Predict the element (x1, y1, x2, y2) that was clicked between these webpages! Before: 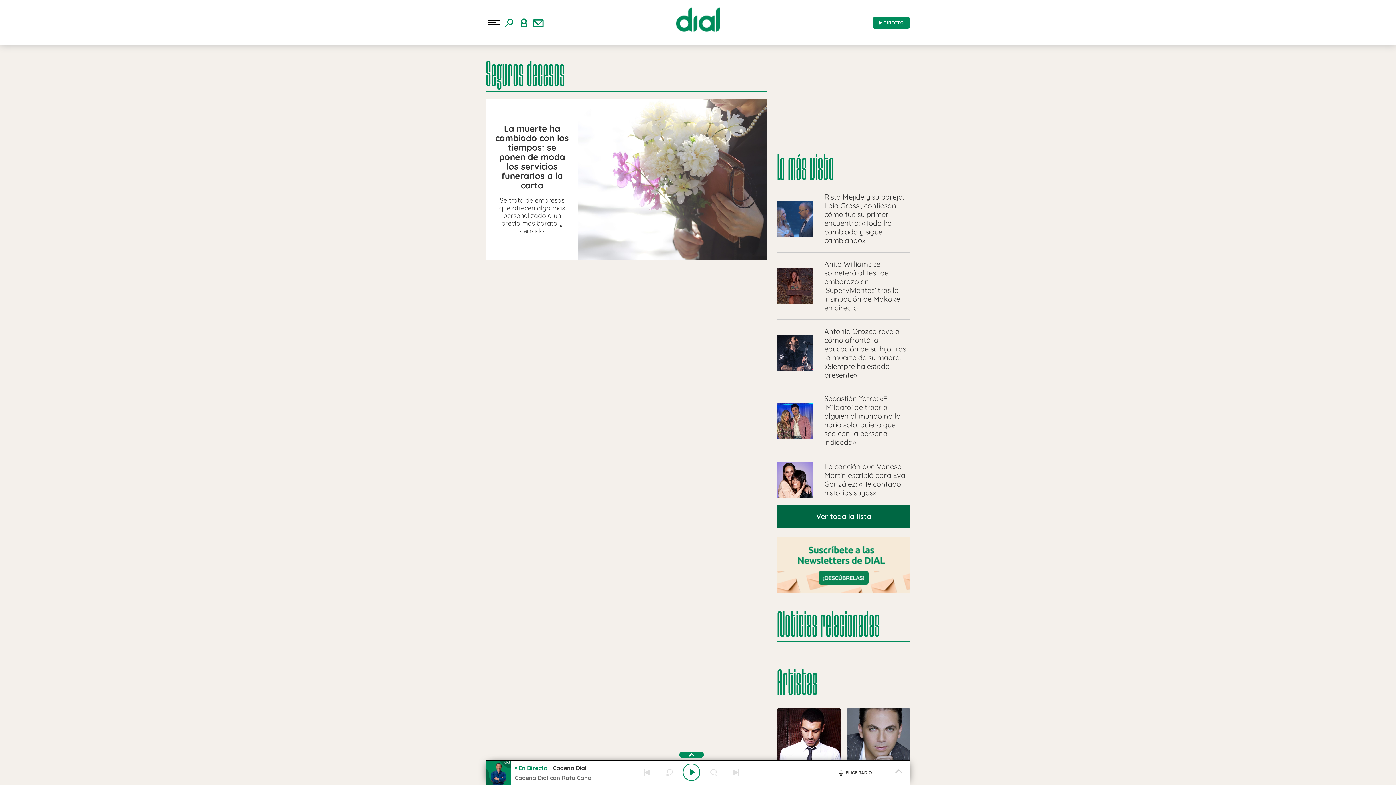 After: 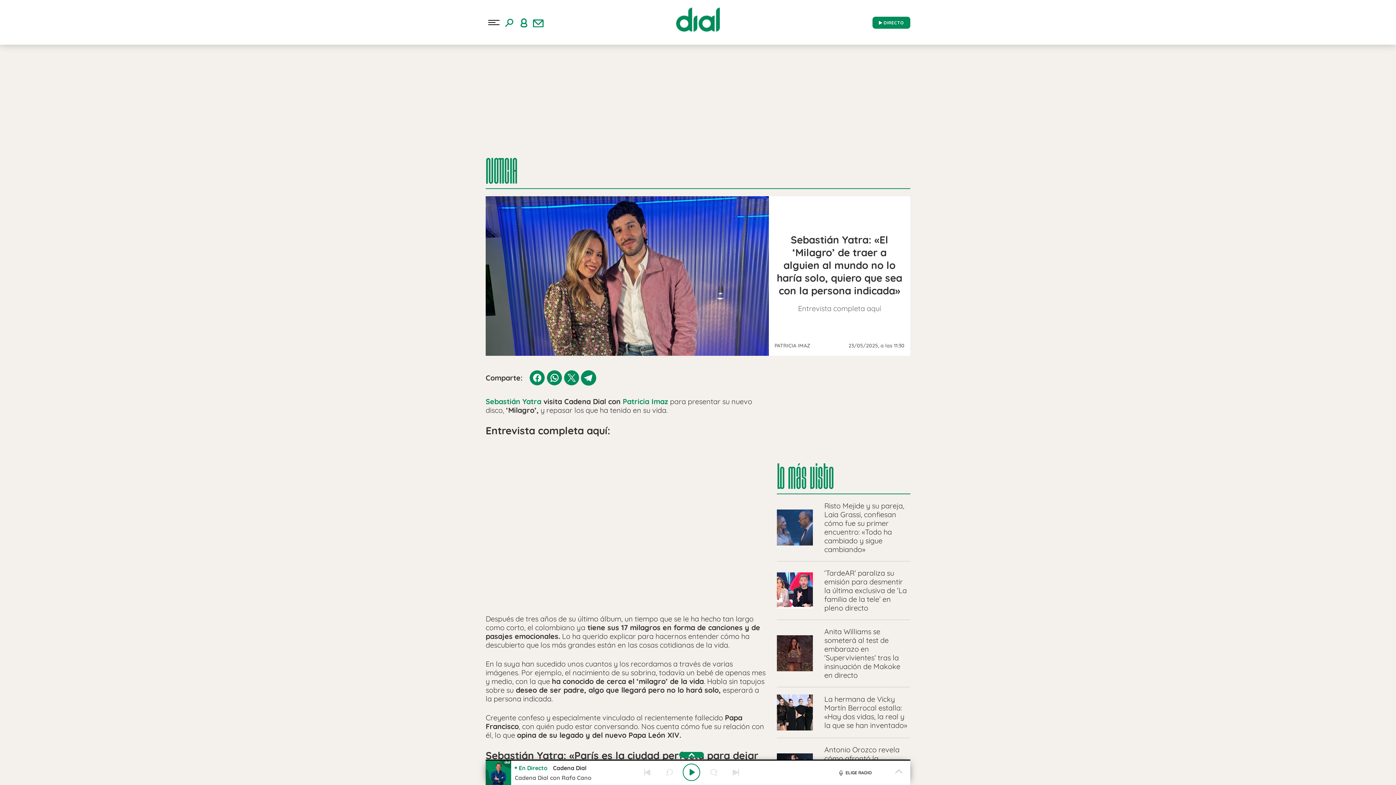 Action: bbox: (777, 394, 910, 446) label: Sebastián Yatra: «El ‘Milagro’ de traer a alguien al mundo no lo haría solo, quiero que sea con la persona indicada»